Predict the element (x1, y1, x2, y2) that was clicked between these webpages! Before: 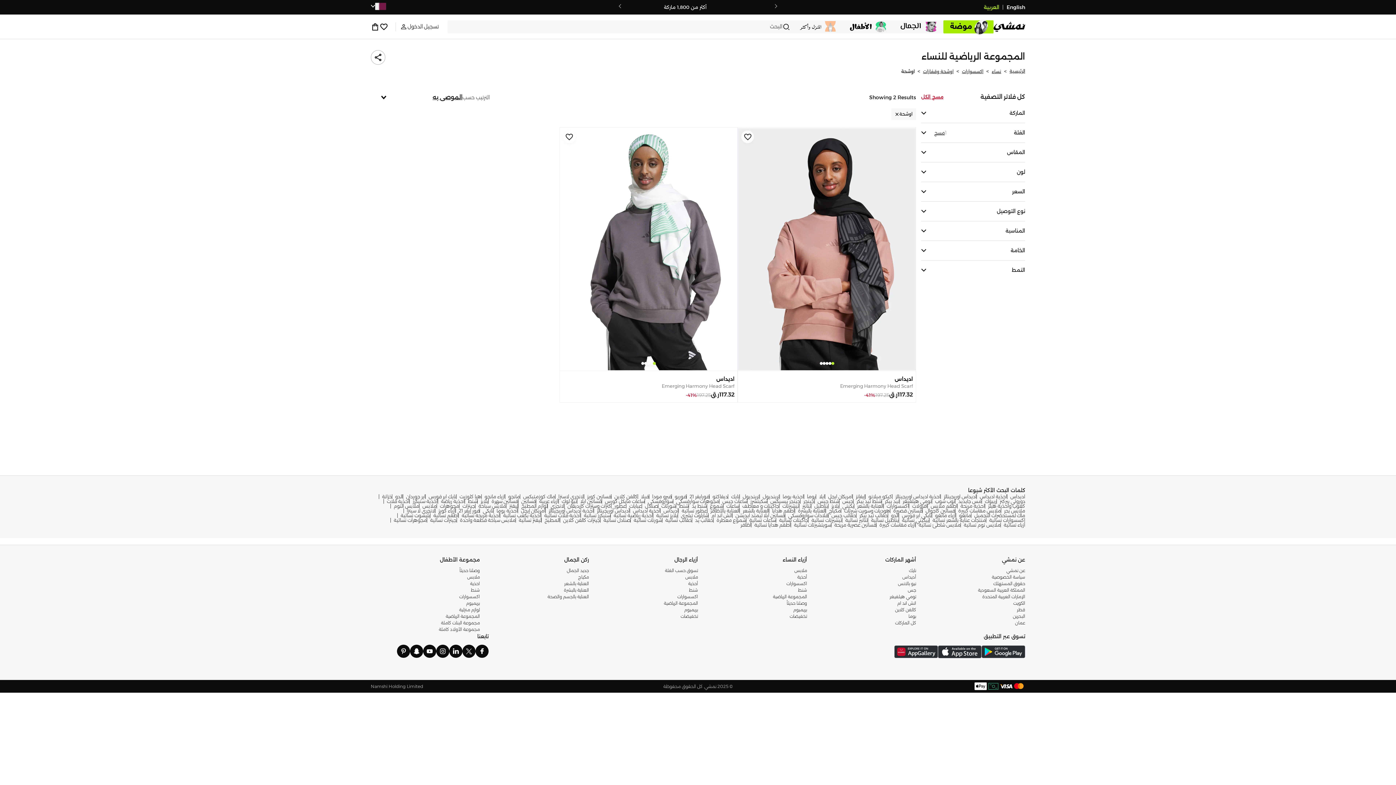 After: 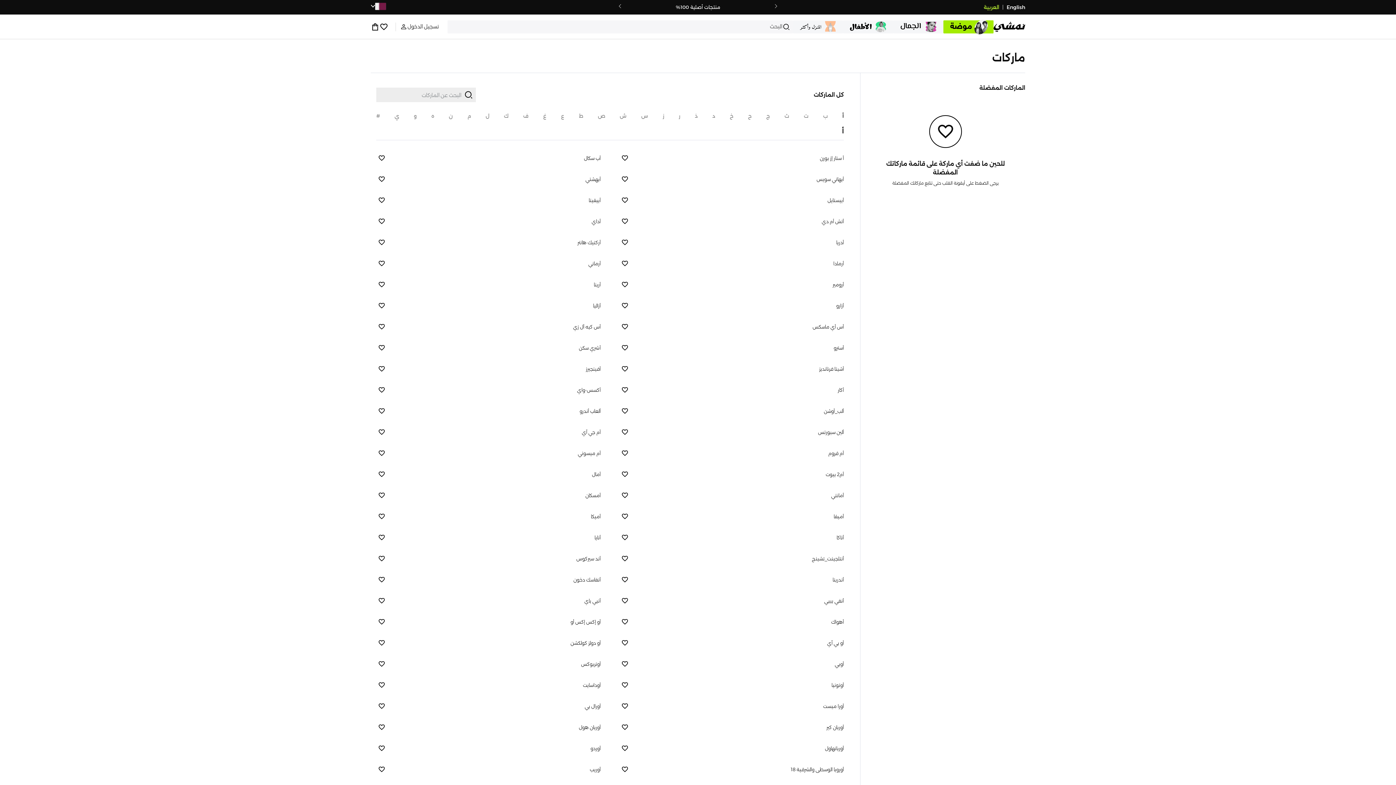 Action: bbox: (807, 619, 916, 626) label: كل الماركات